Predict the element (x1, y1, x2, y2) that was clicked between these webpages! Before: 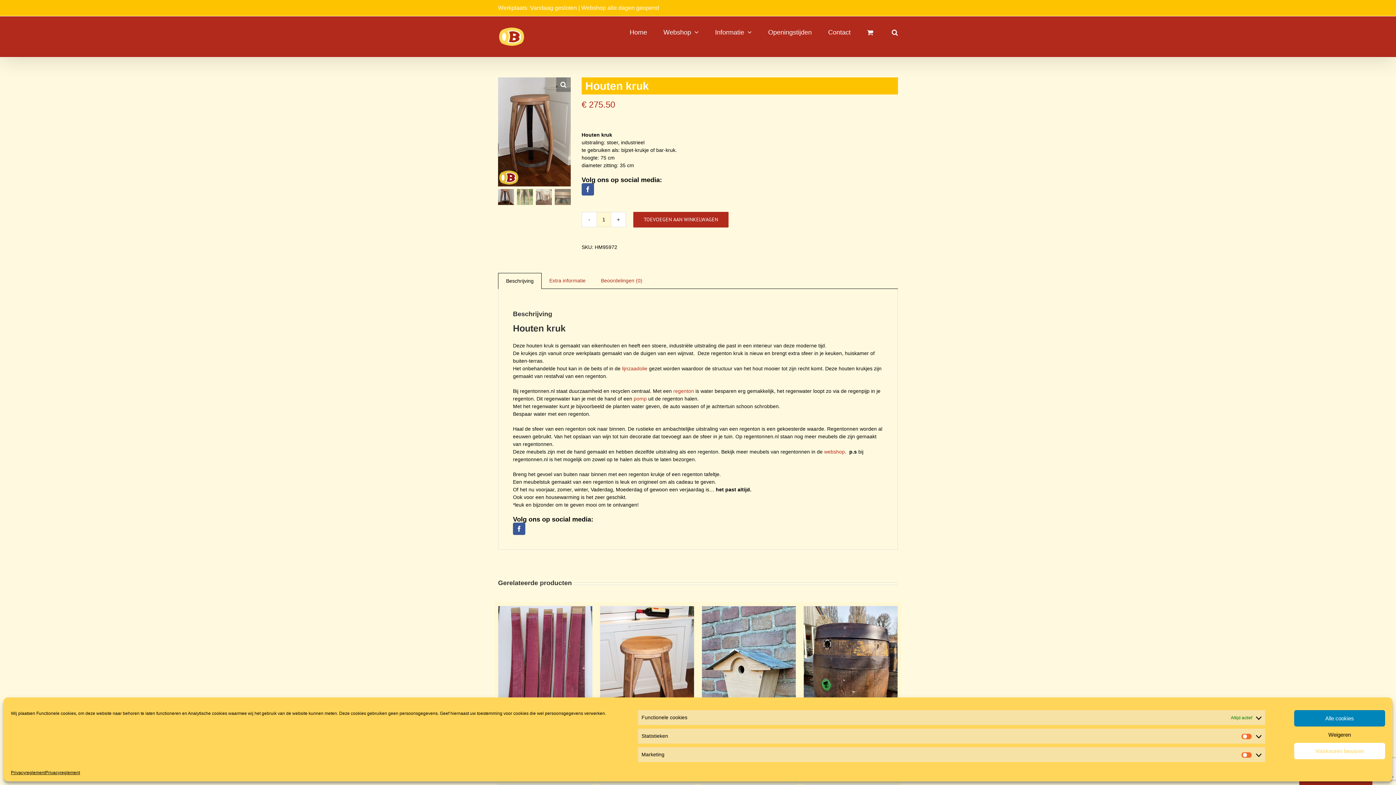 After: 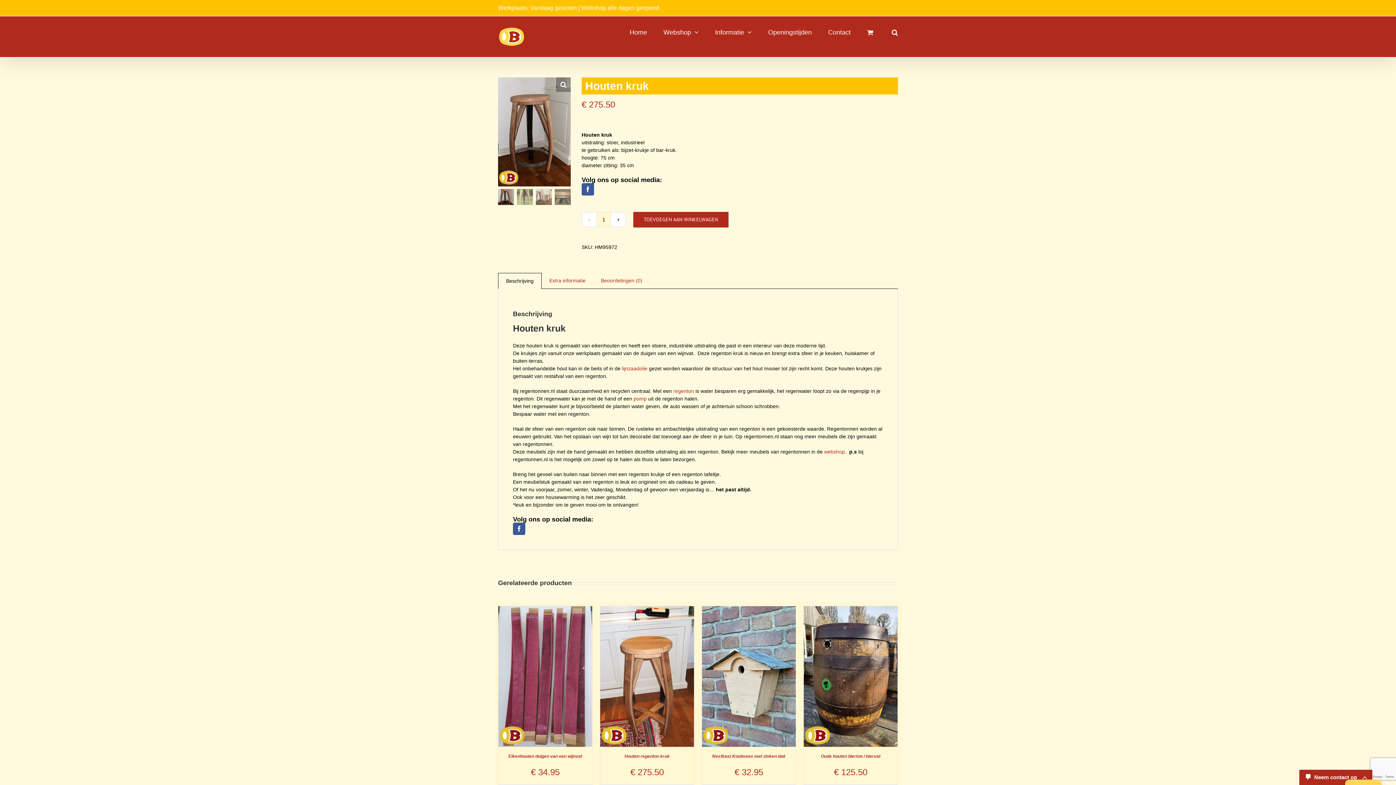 Action: label: Weigeren bbox: (1294, 726, 1385, 743)